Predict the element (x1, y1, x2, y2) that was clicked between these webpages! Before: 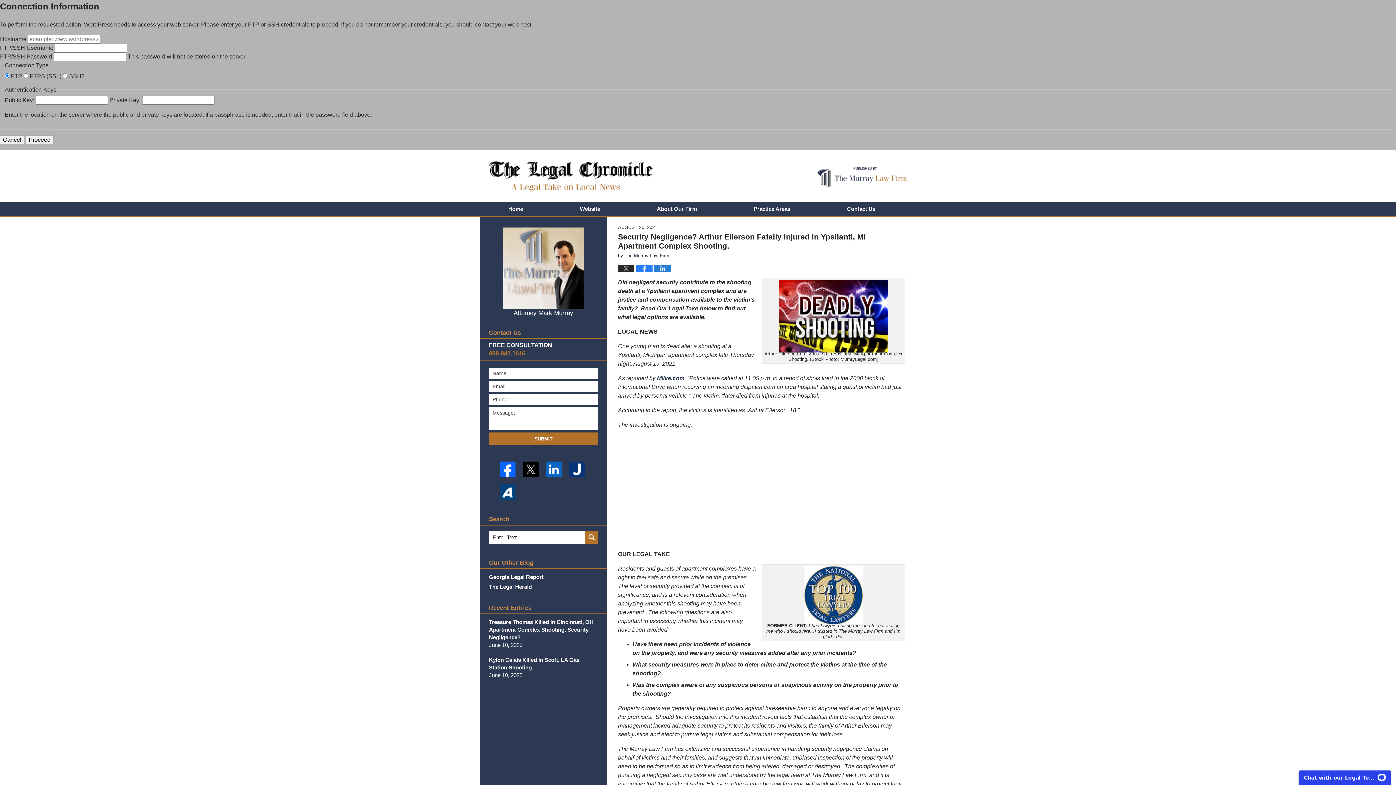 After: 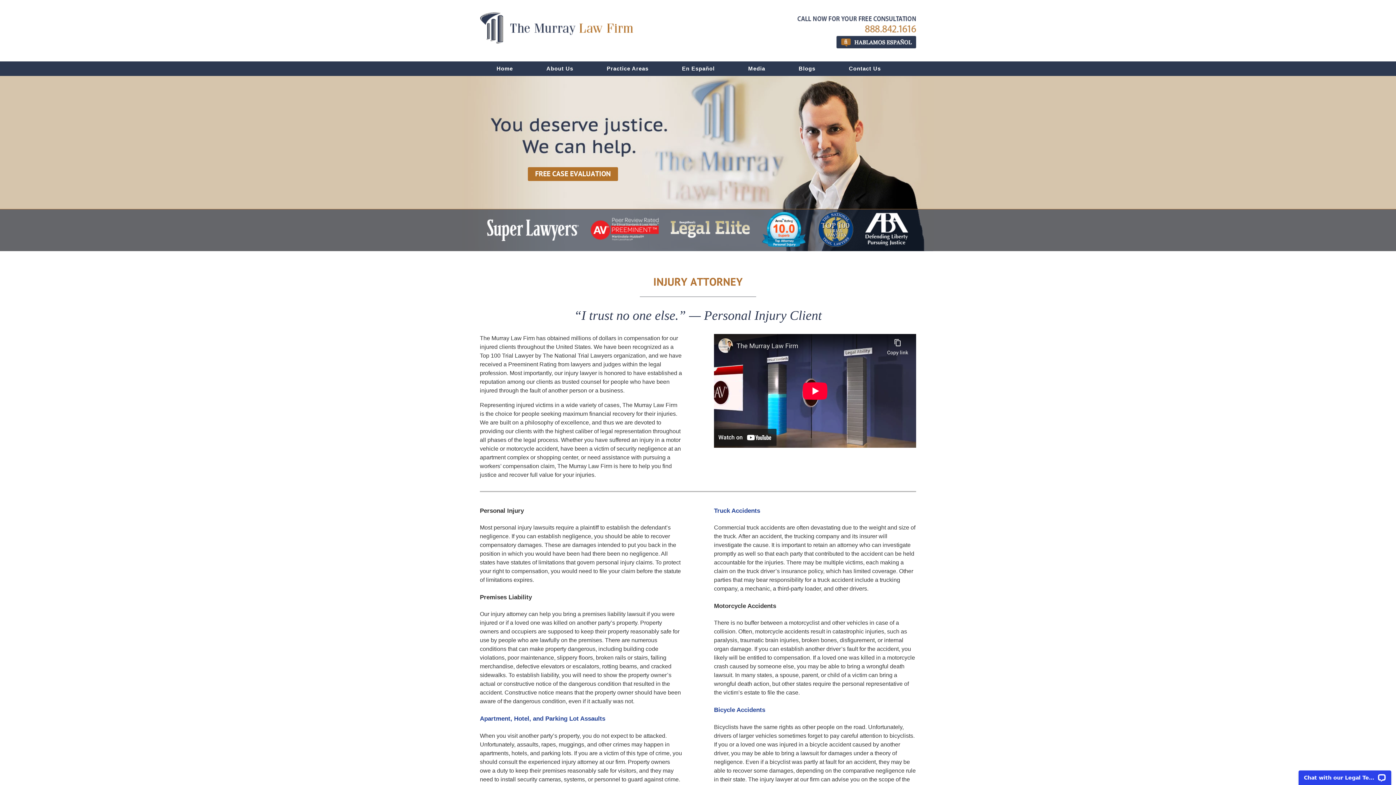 Action: bbox: (817, 166, 907, 187) label: Published By The Murray Law Firm, LLC